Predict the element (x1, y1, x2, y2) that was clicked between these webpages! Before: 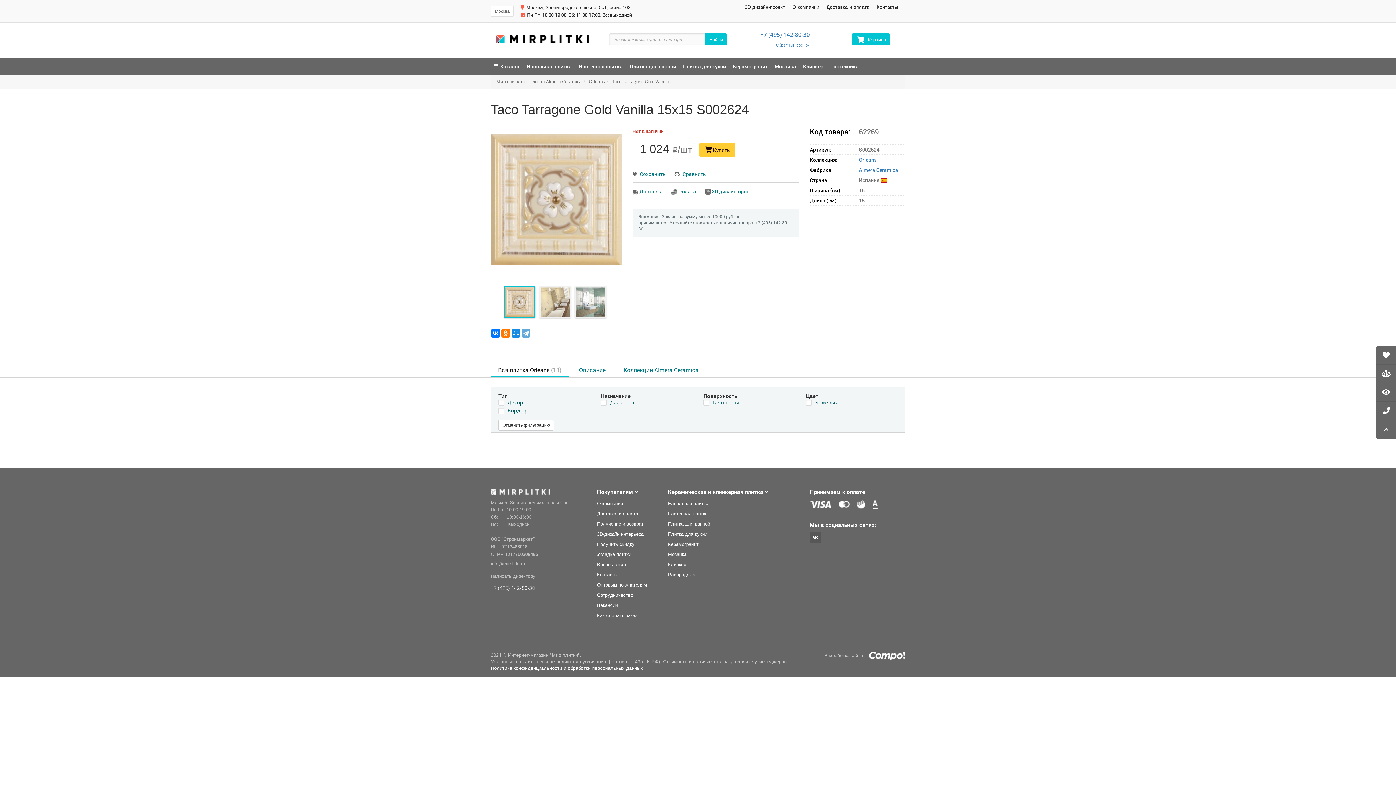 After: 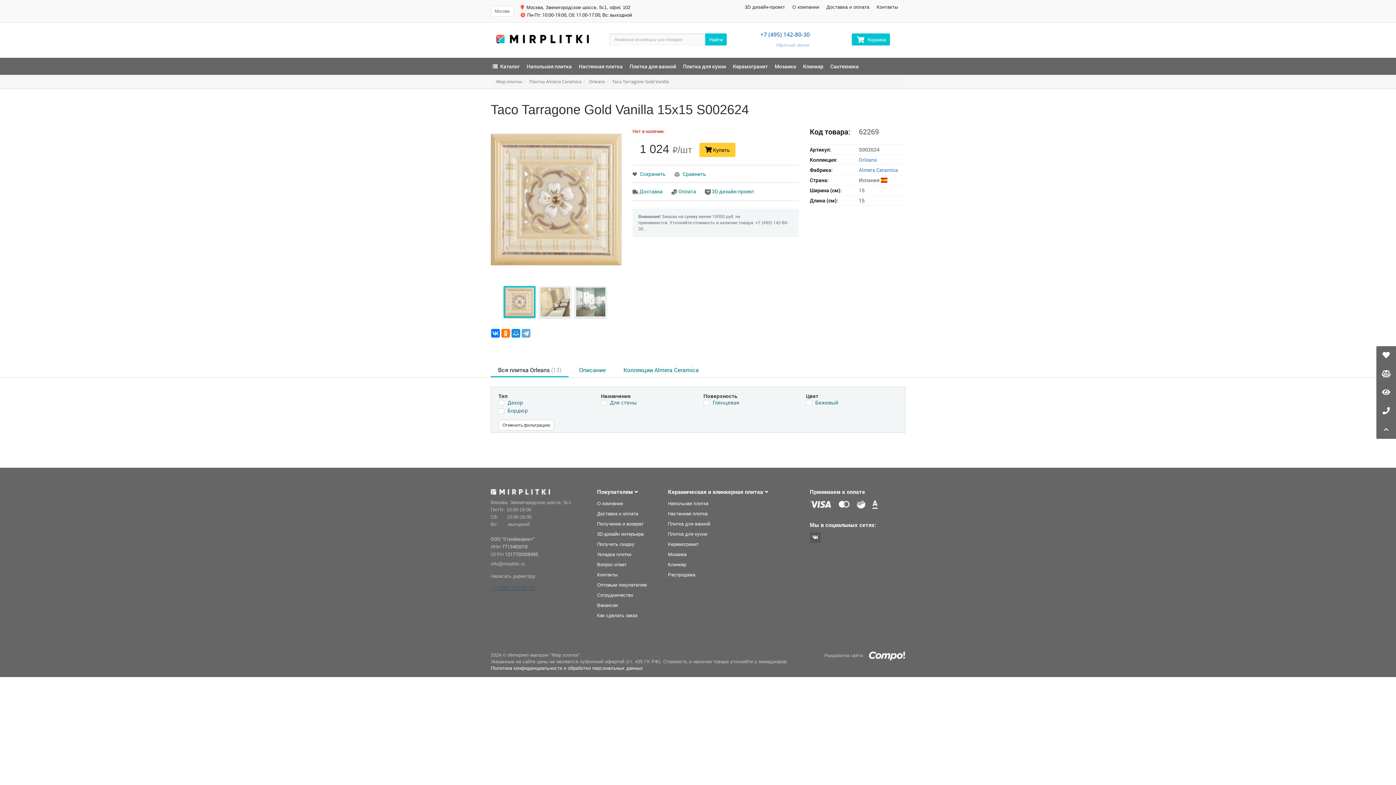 Action: bbox: (490, 584, 535, 591) label: +7 (495) 142-80-30